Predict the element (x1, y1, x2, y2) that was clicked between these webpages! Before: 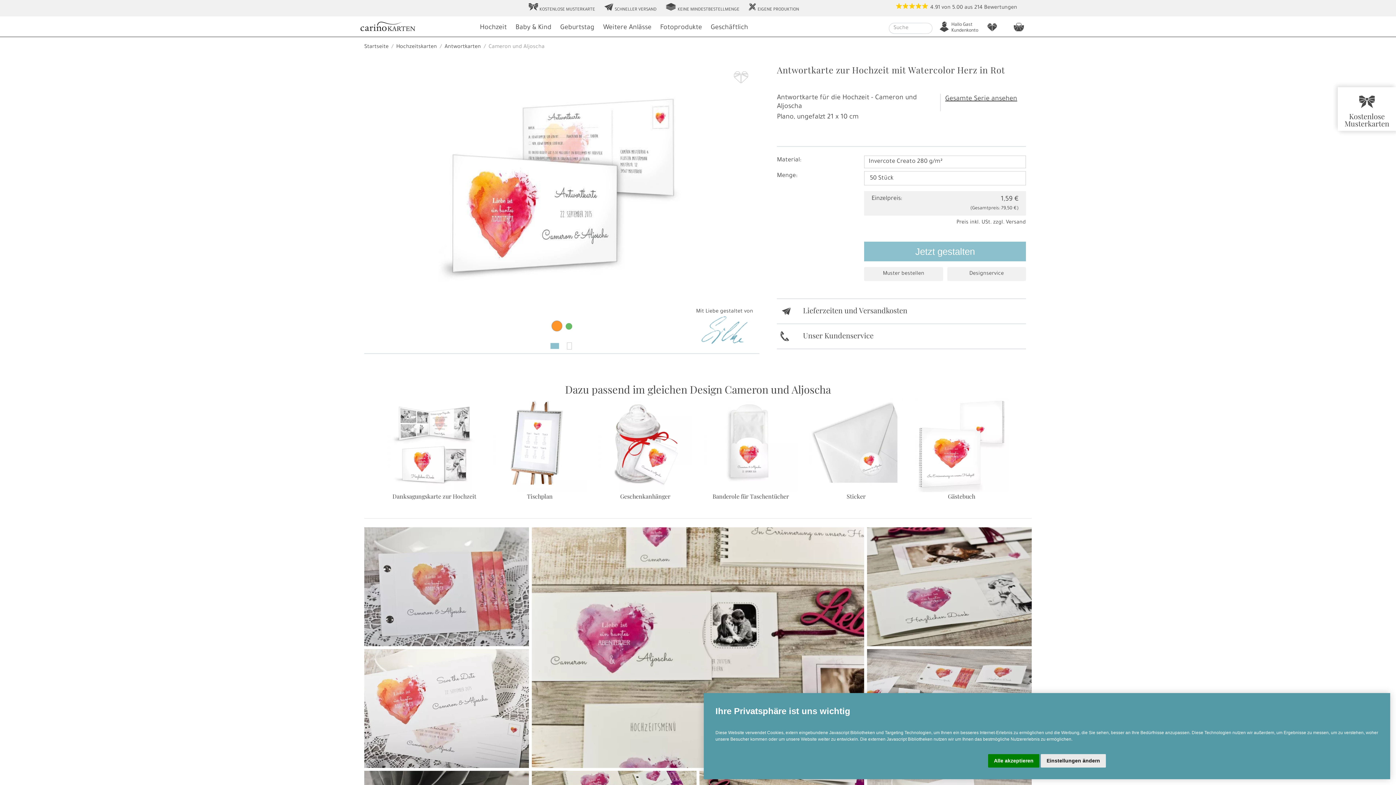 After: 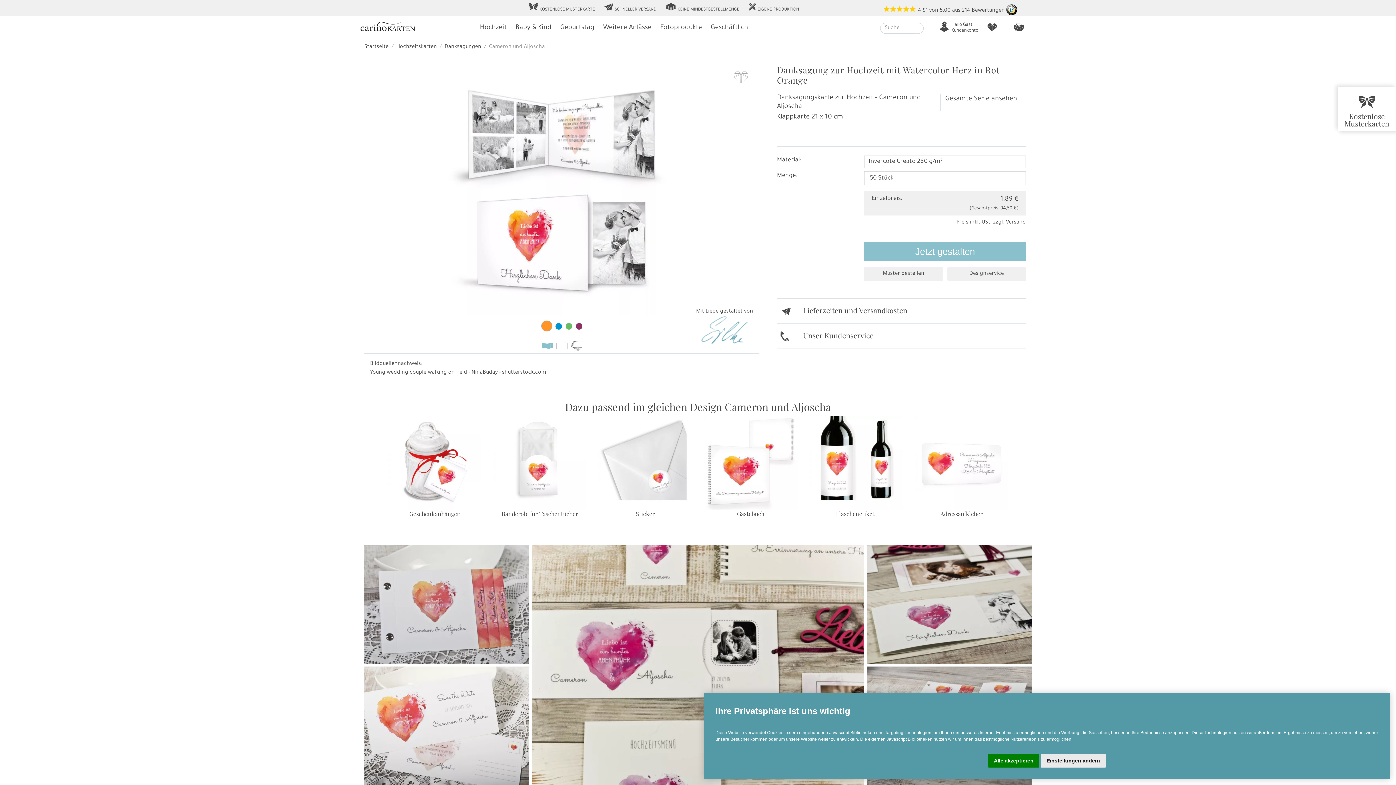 Action: bbox: (806, 443, 906, 501) label: Danksagungskarte zur Hochzeit